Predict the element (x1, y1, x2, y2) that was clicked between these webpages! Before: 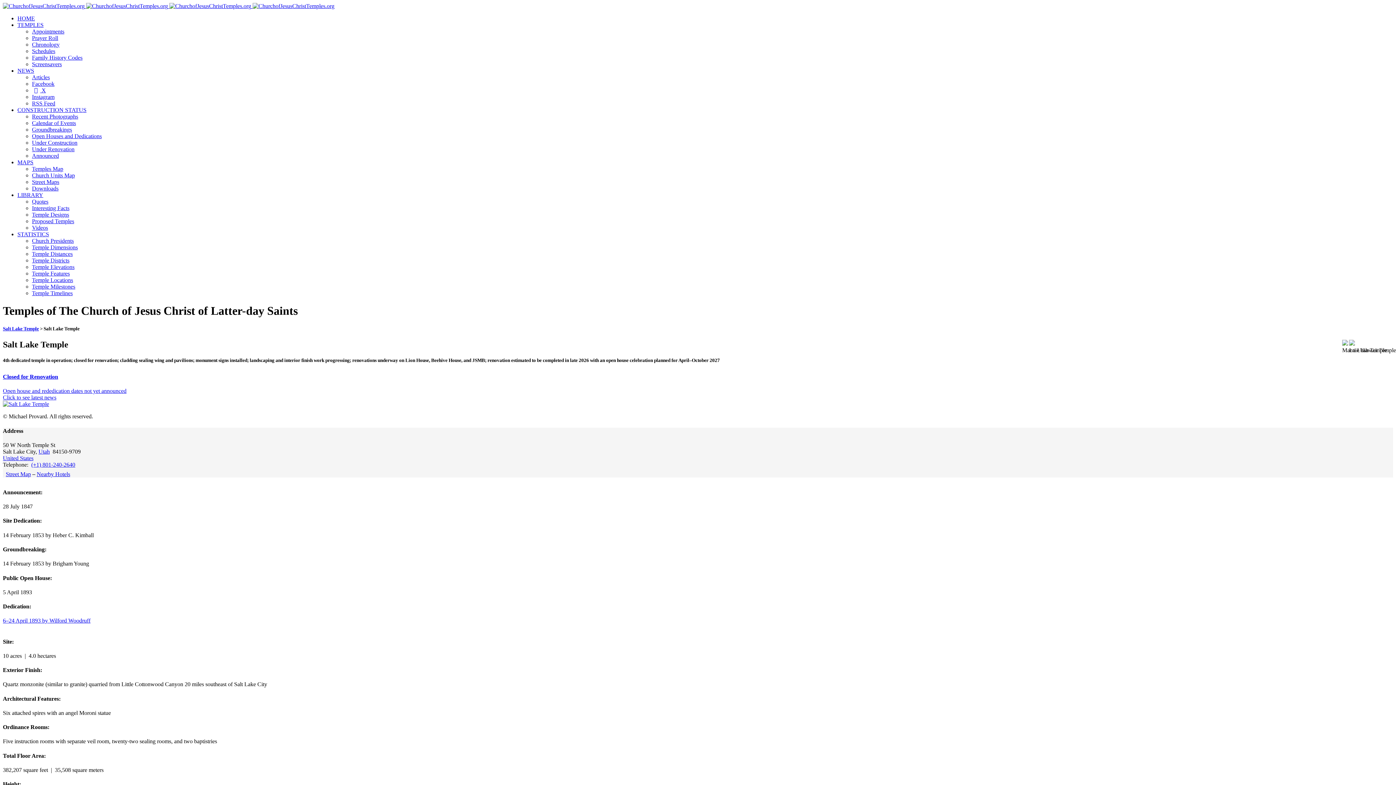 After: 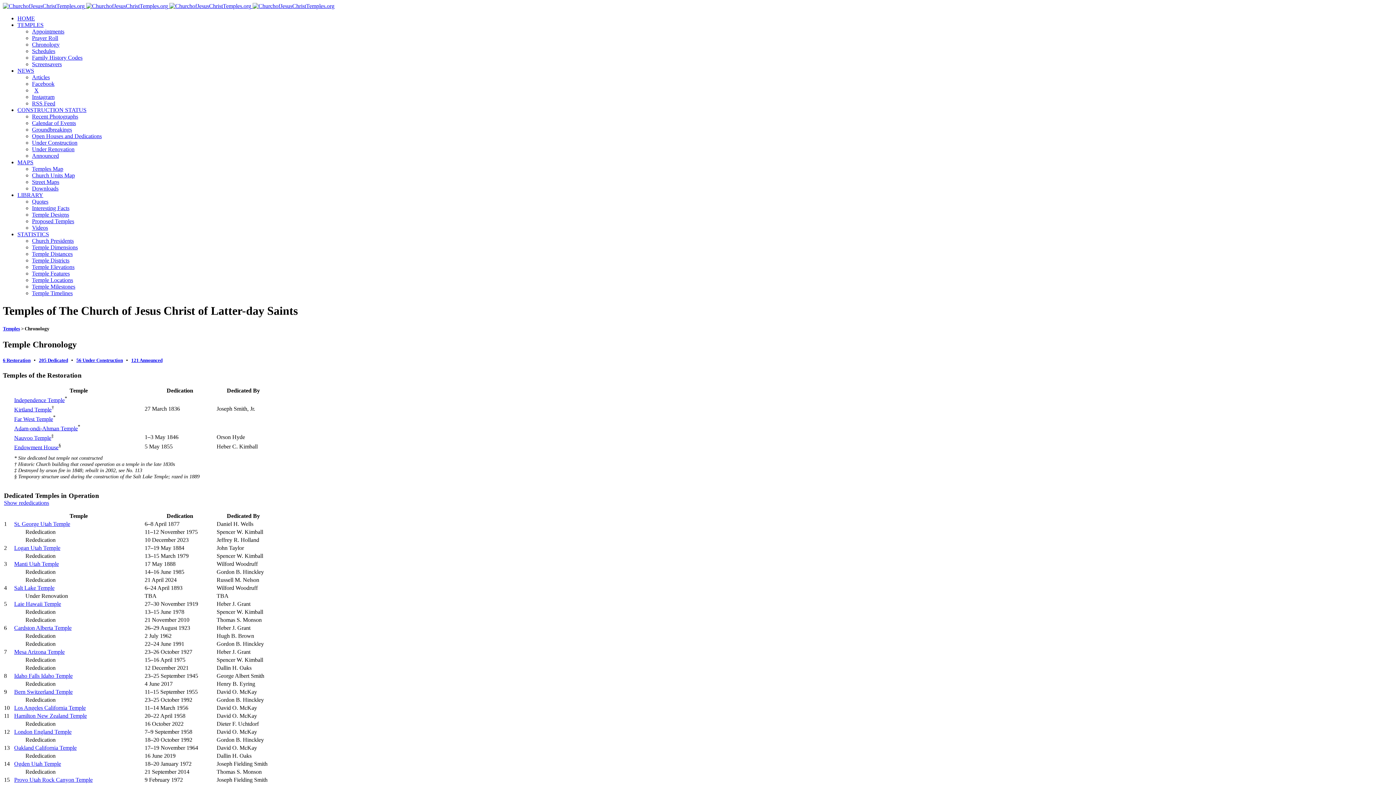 Action: bbox: (32, 41, 59, 47) label: Chronology